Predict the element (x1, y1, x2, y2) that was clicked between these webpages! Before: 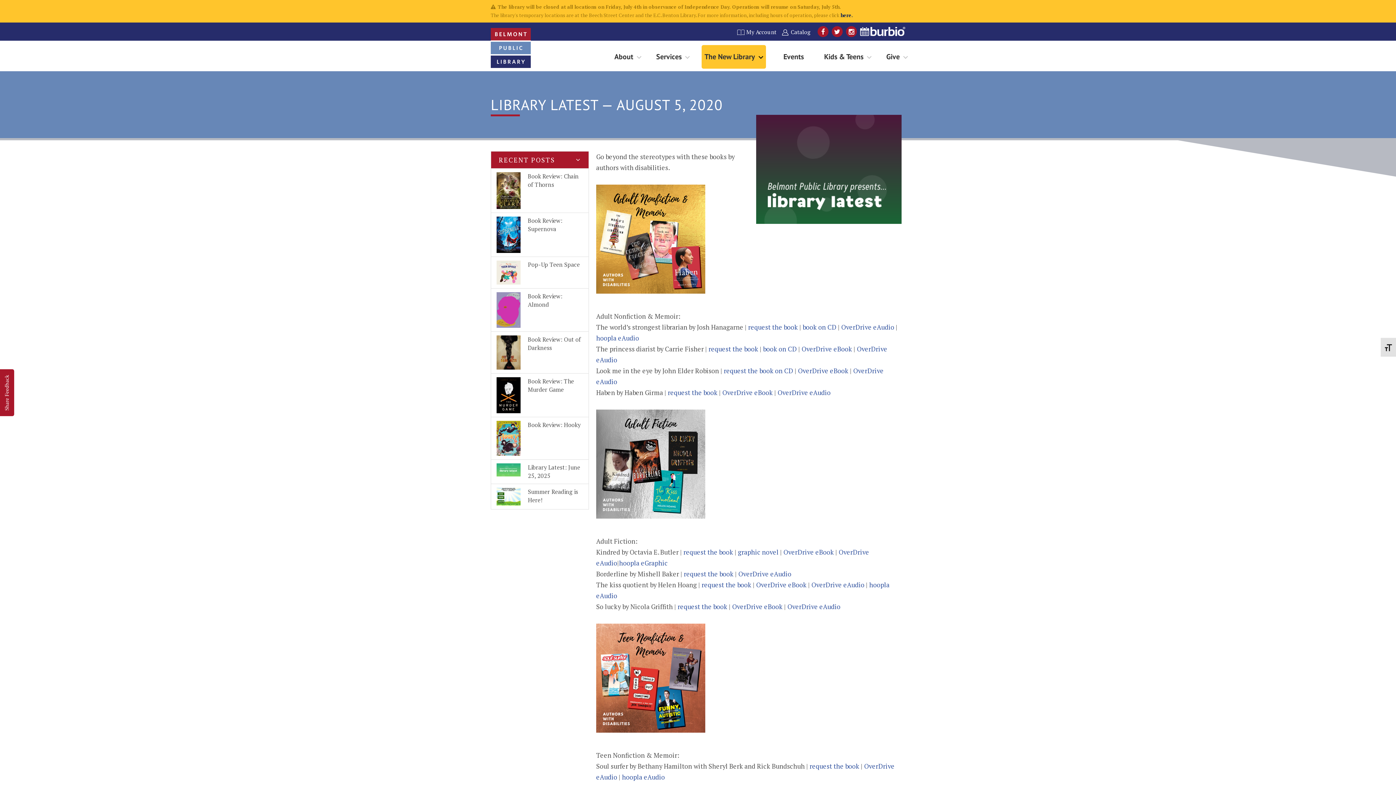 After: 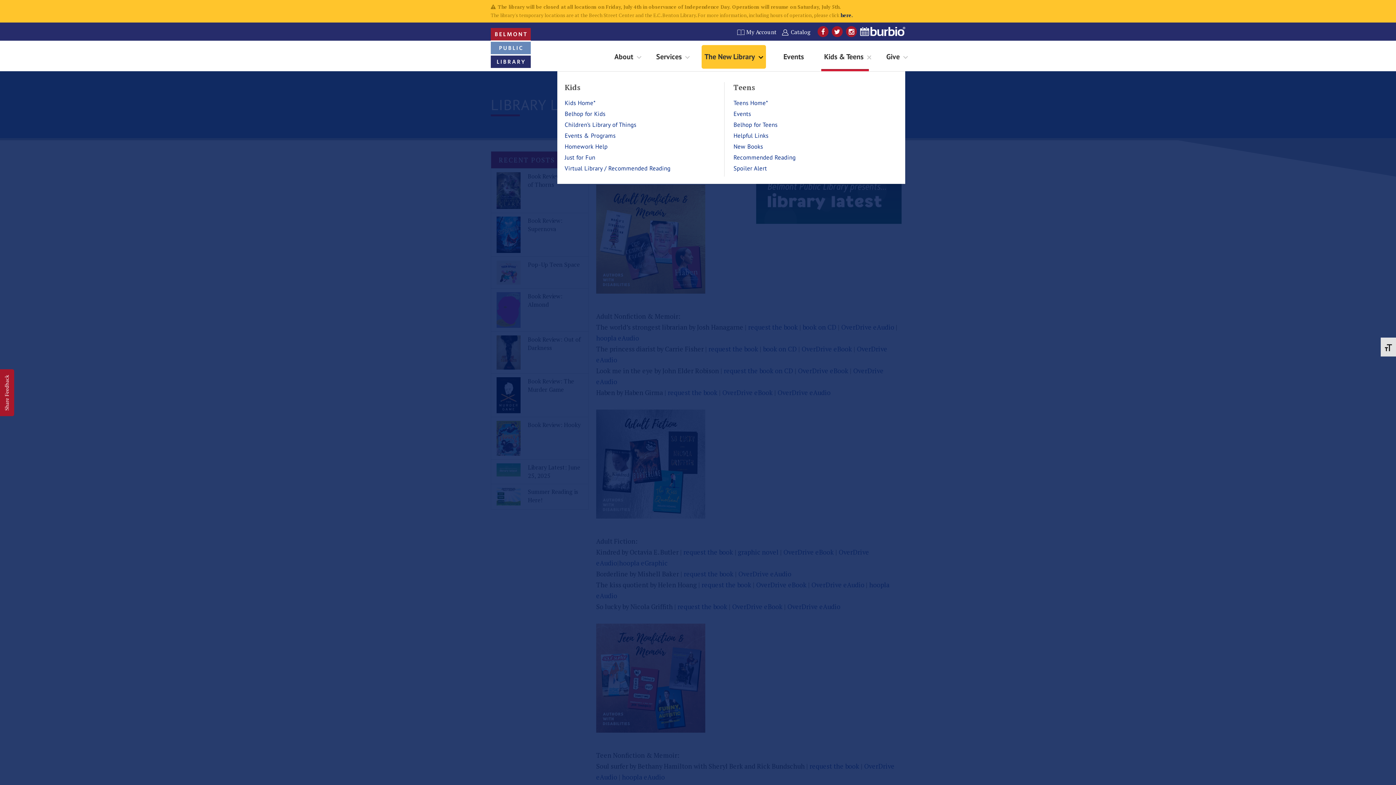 Action: label: Kids & Teens bbox: (821, 44, 869, 71)